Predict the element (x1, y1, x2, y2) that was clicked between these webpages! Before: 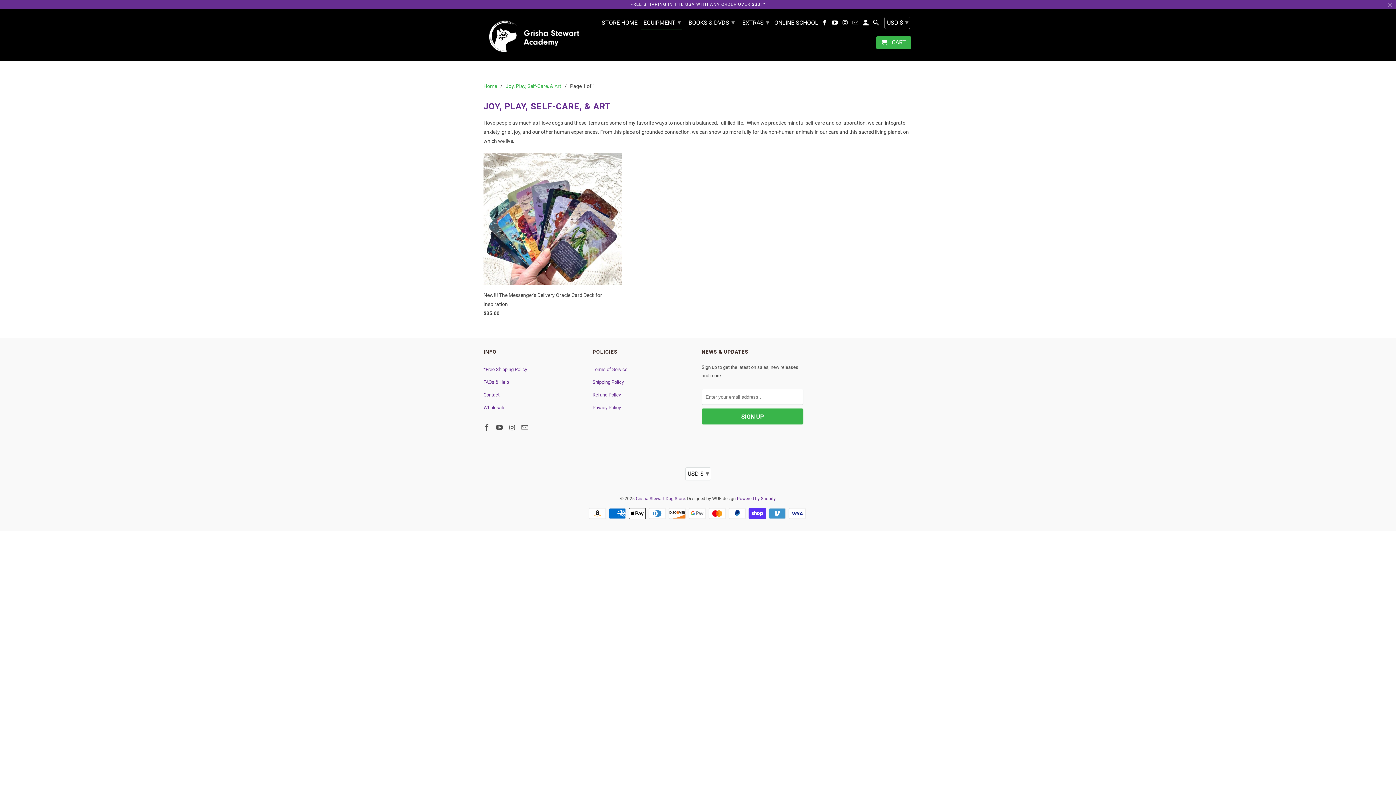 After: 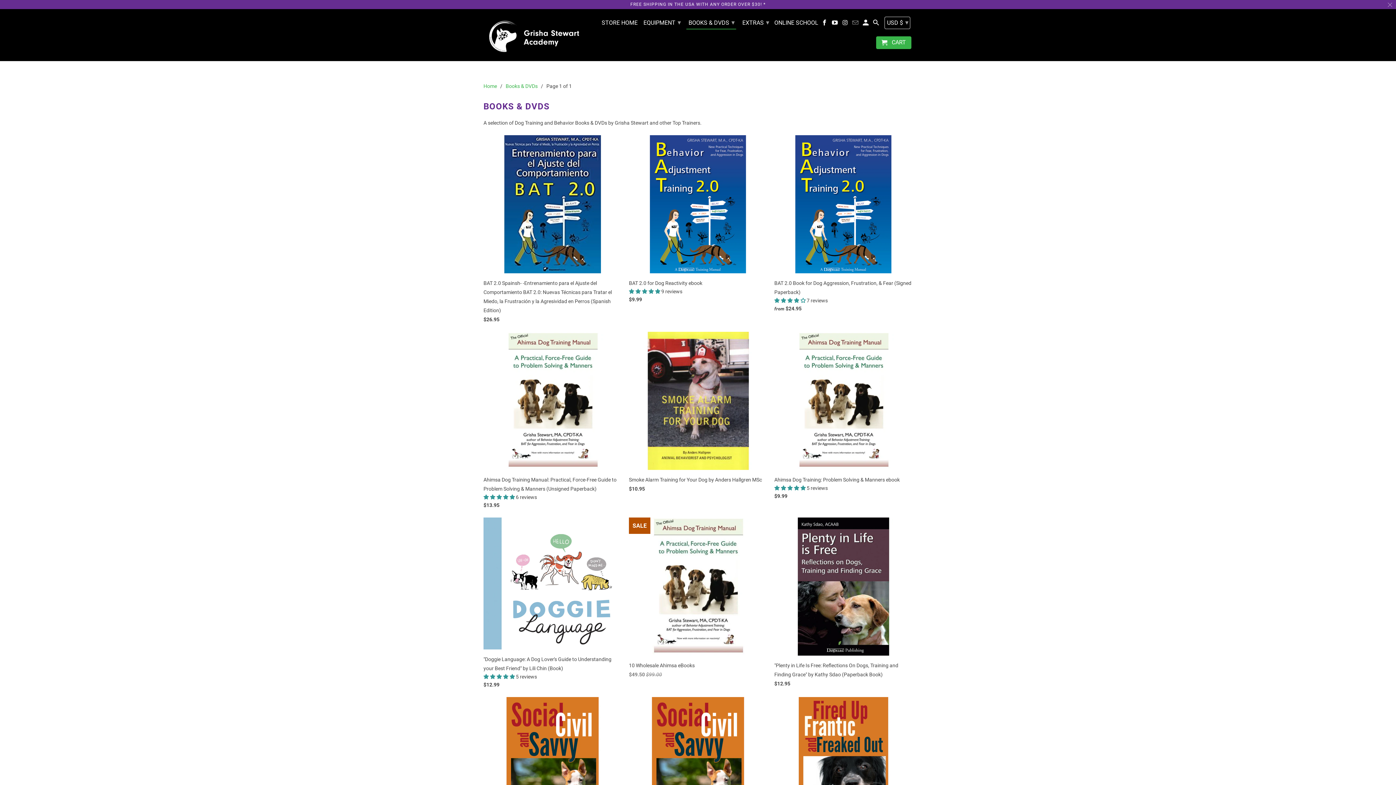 Action: label: BOOKS & DVDS ▾ bbox: (686, 15, 736, 28)